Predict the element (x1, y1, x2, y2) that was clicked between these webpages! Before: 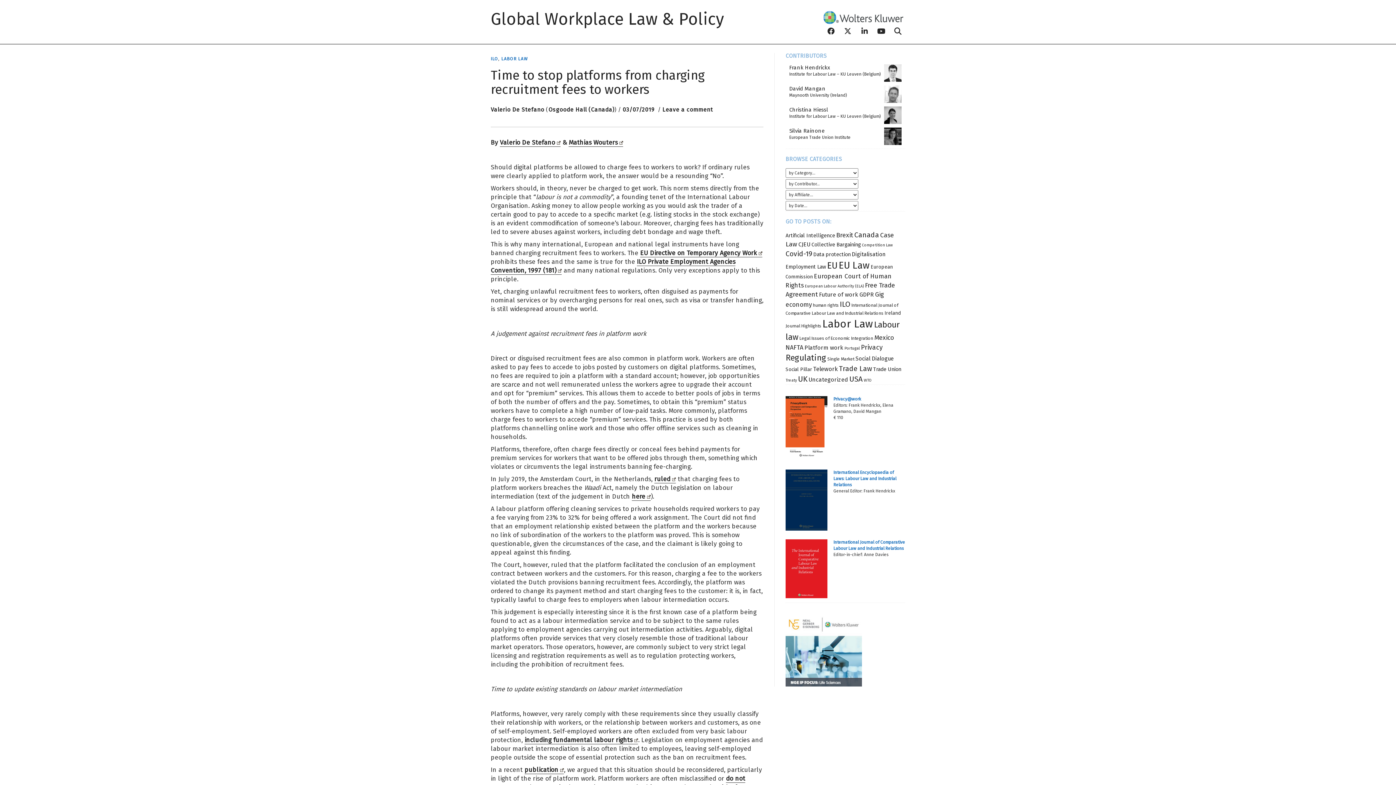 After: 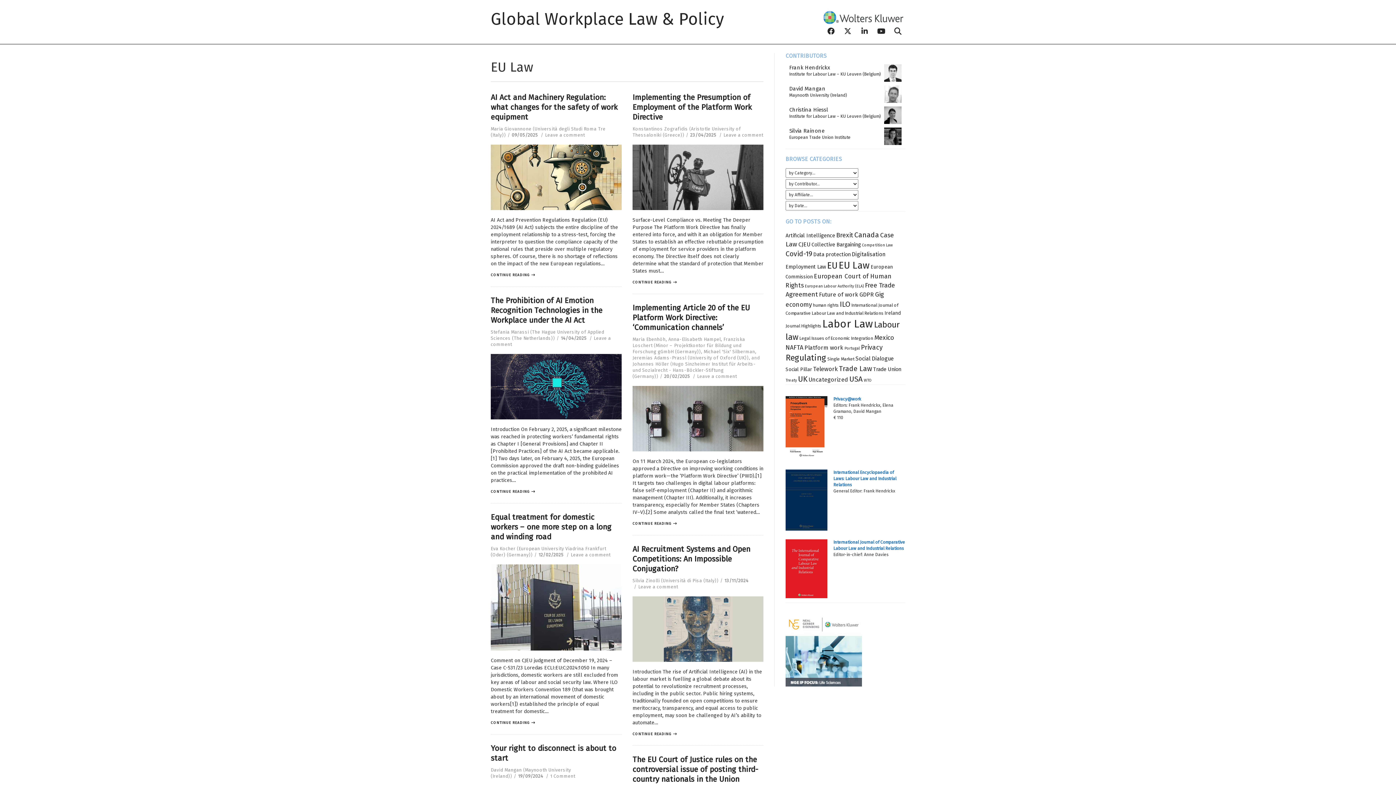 Action: label: EU Law (54 items) bbox: (838, 259, 869, 271)